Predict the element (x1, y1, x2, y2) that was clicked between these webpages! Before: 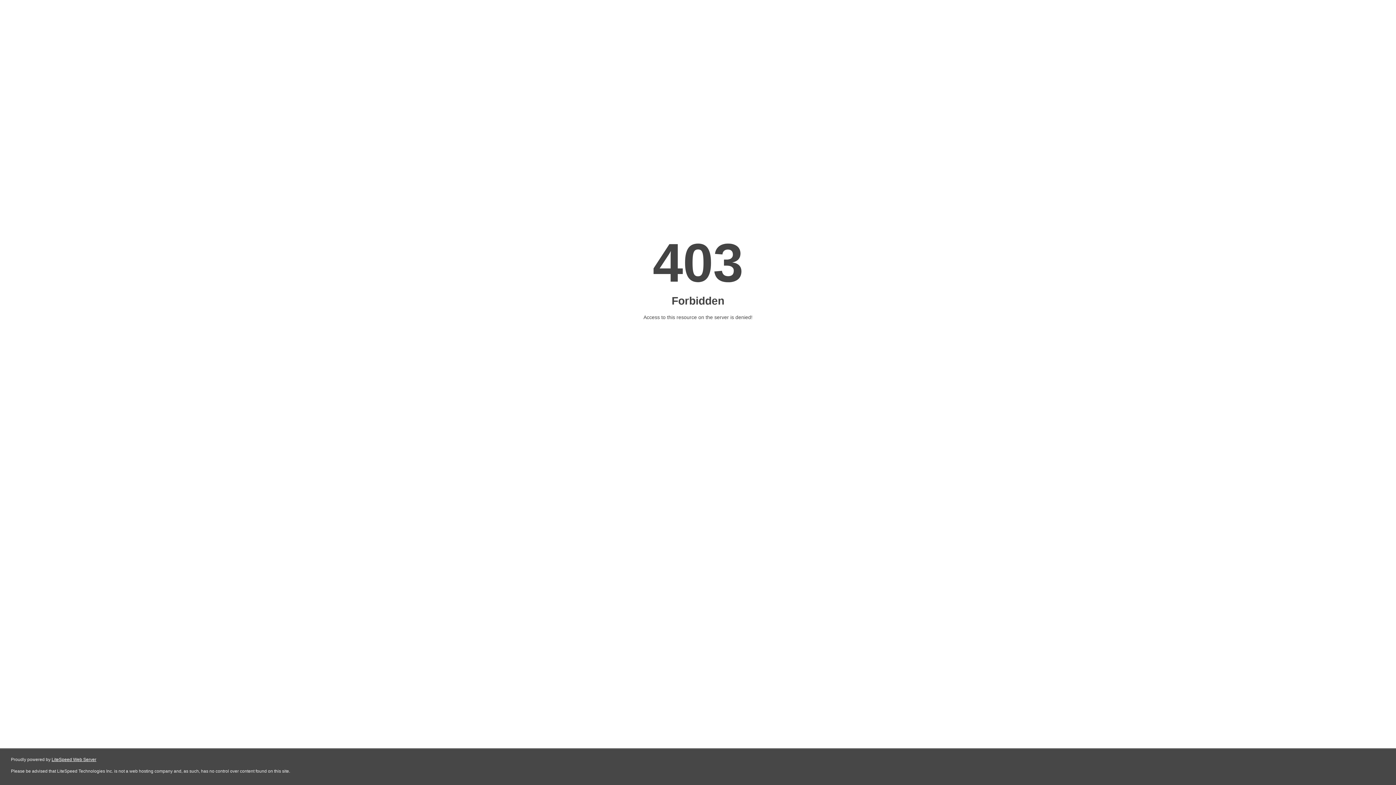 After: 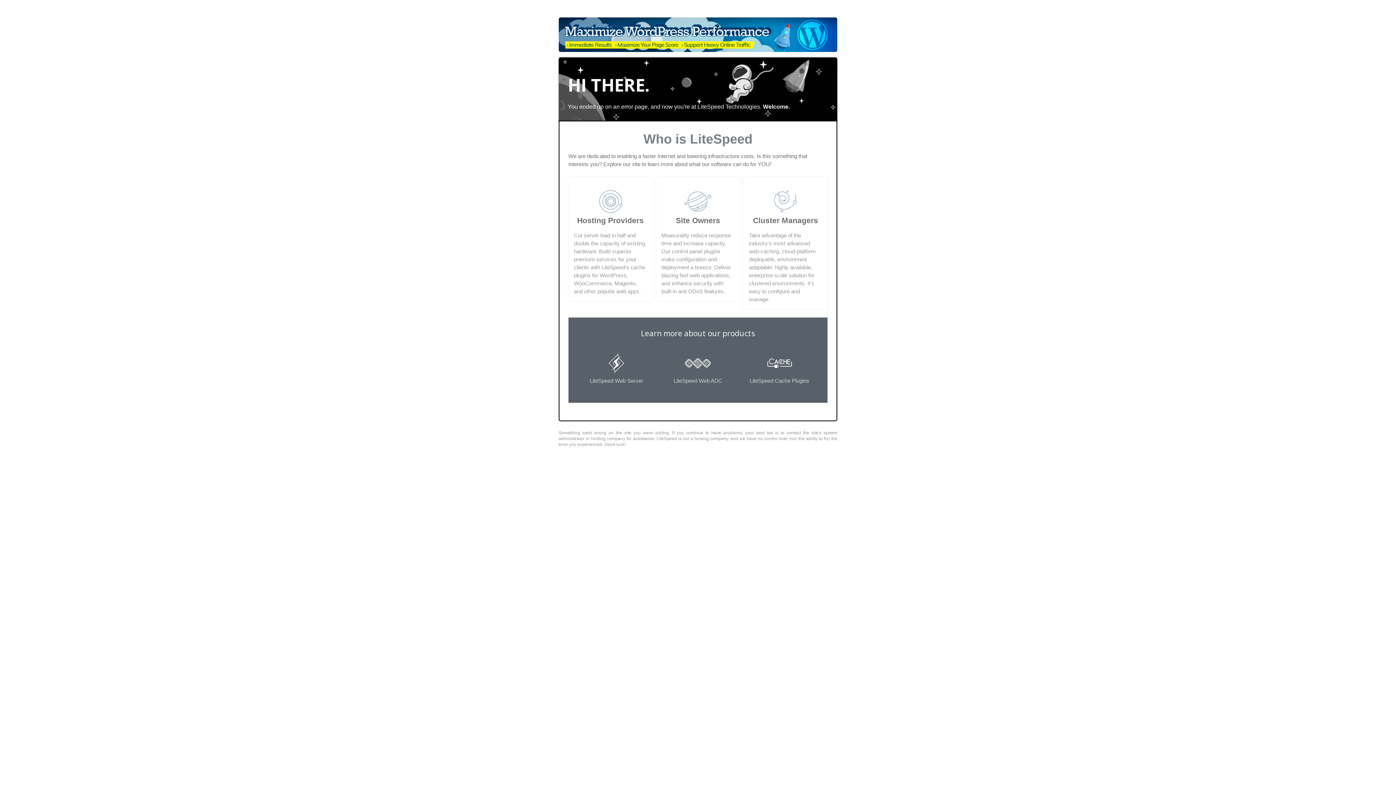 Action: bbox: (51, 757, 96, 762) label: LiteSpeed Web Server